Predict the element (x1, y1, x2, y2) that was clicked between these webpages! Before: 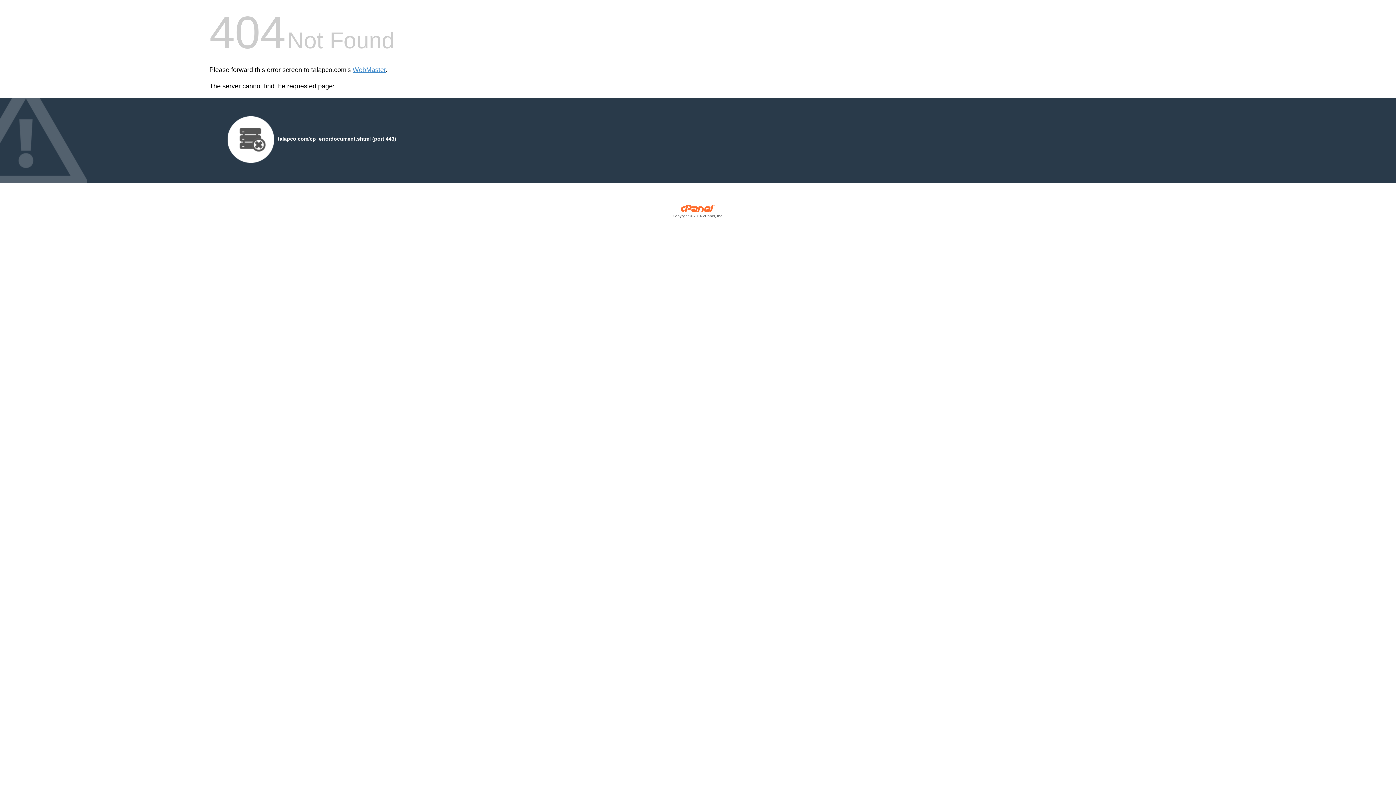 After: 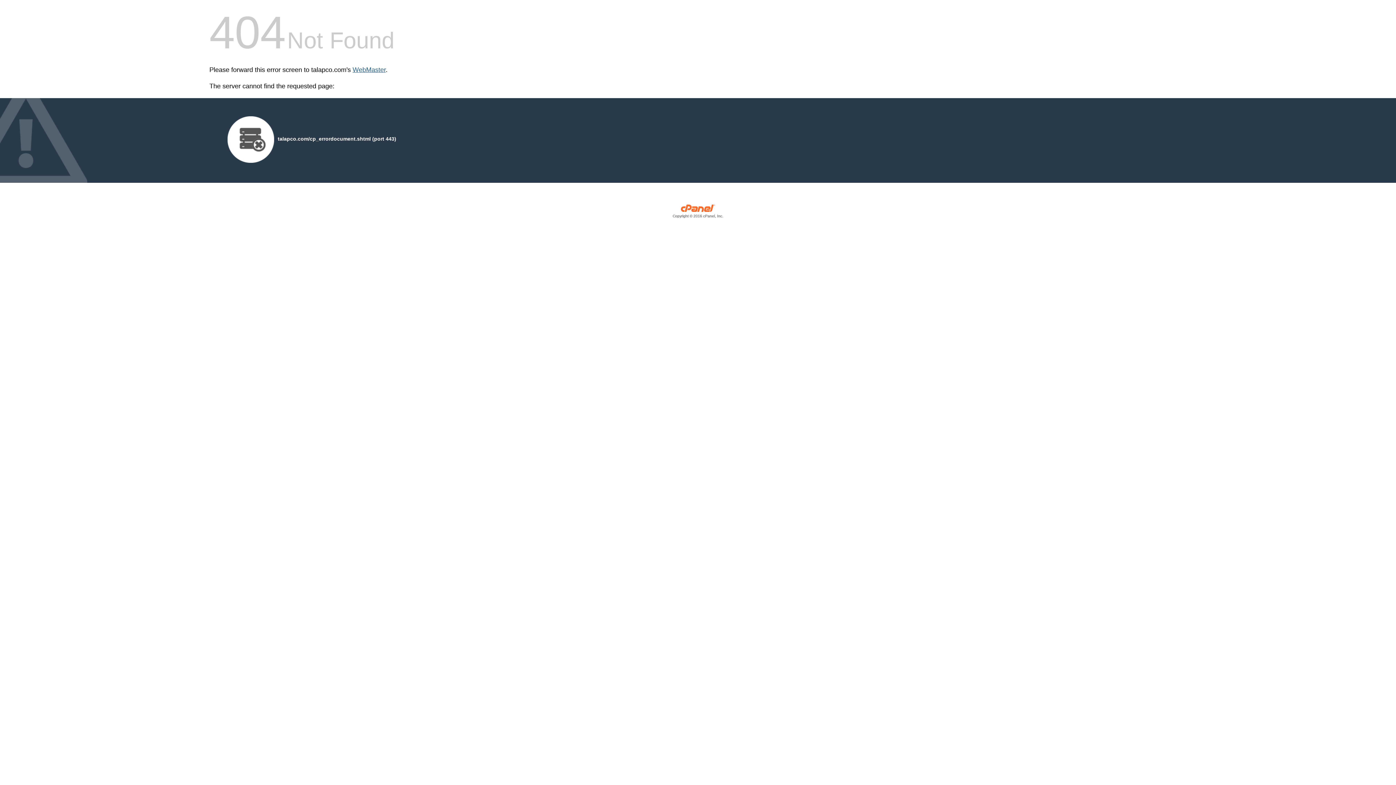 Action: label: WebMaster bbox: (352, 66, 385, 73)